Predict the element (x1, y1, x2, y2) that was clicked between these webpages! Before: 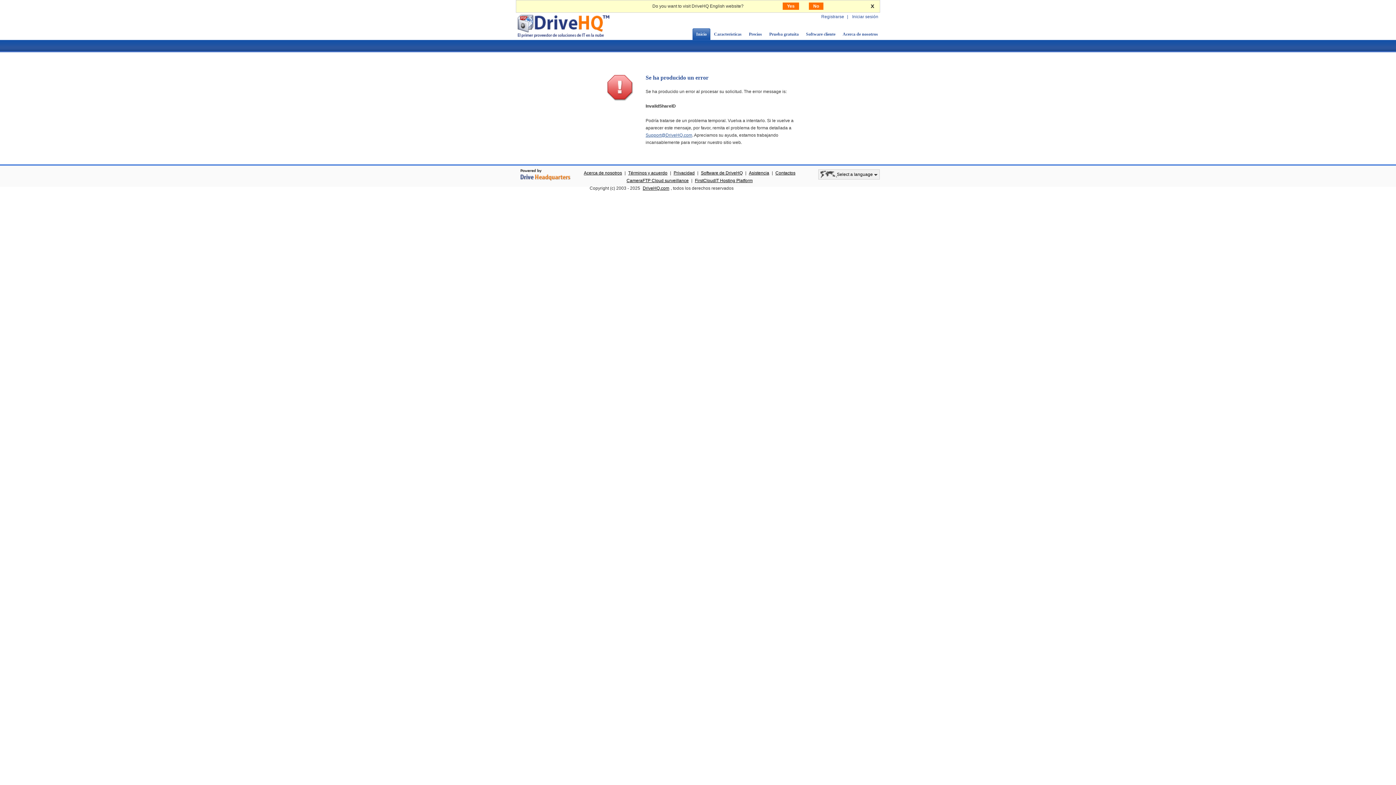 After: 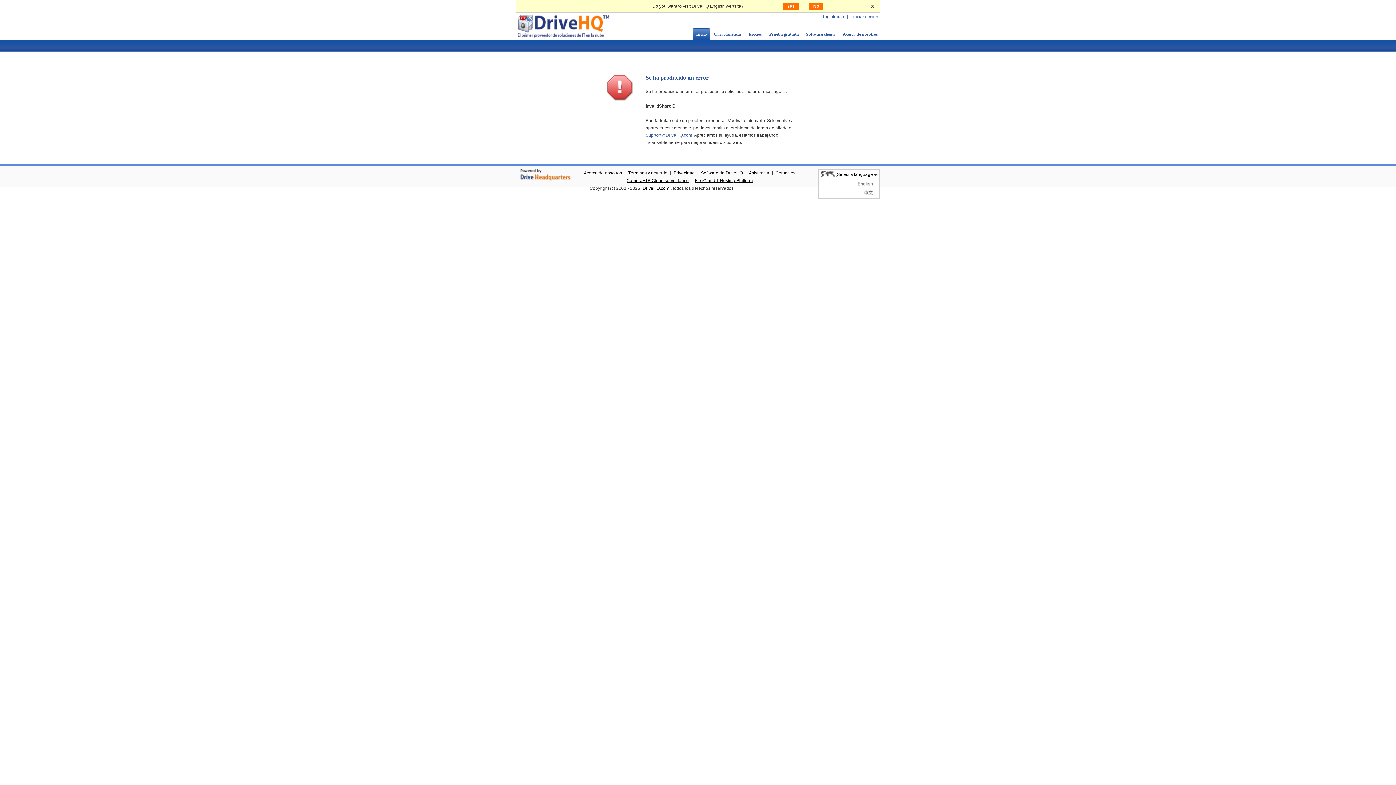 Action: bbox: (818, 169, 880, 179) label: Select a language 